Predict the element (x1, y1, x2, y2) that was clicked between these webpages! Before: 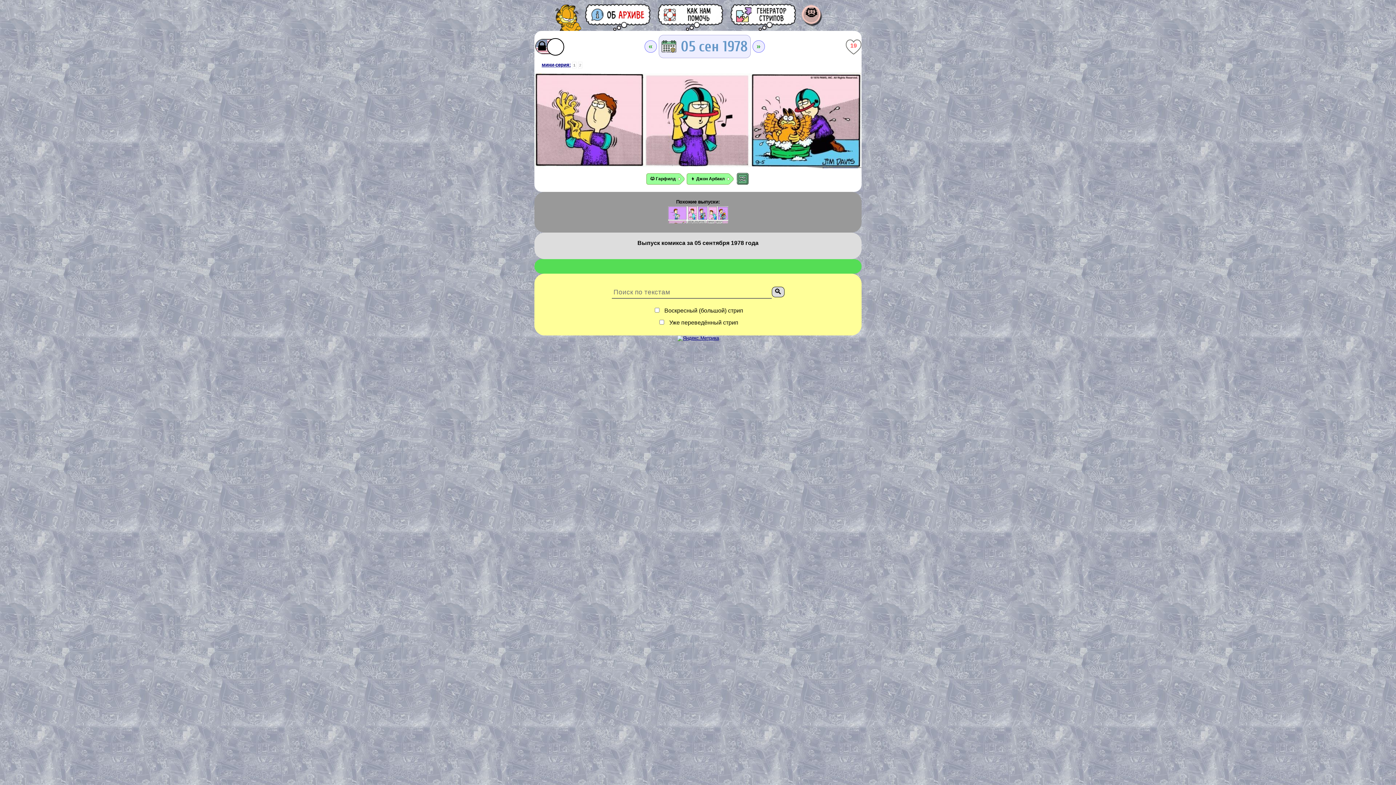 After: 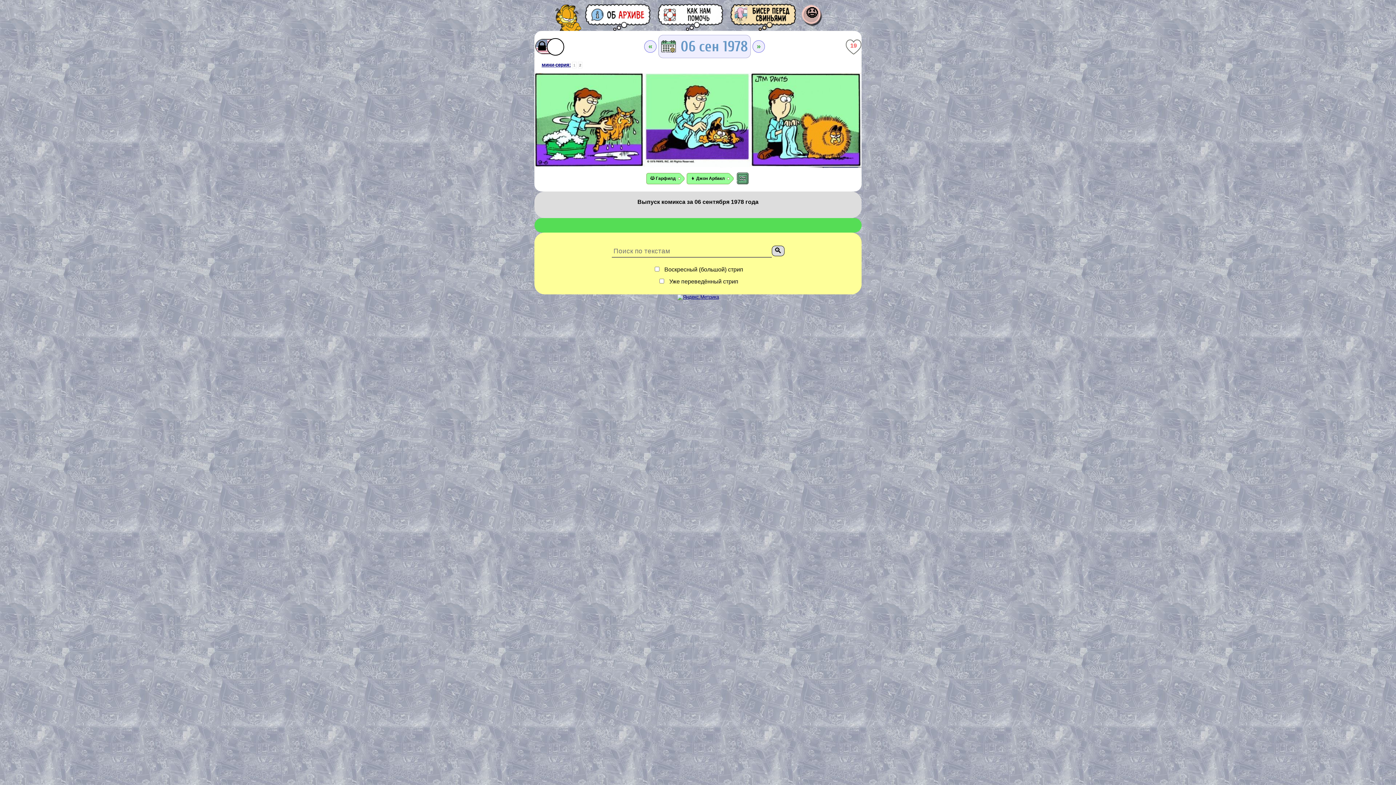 Action: bbox: (578, 61, 582, 68) label: 2